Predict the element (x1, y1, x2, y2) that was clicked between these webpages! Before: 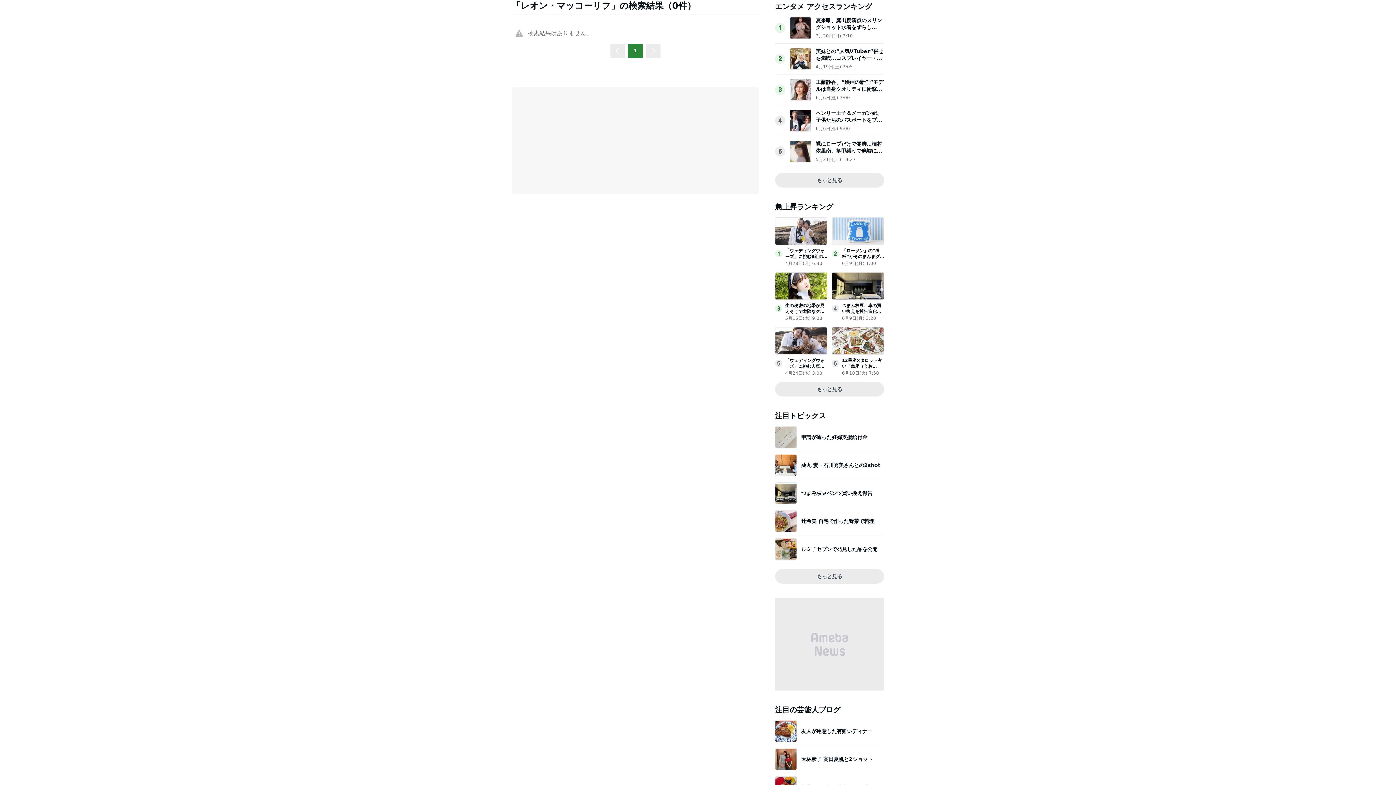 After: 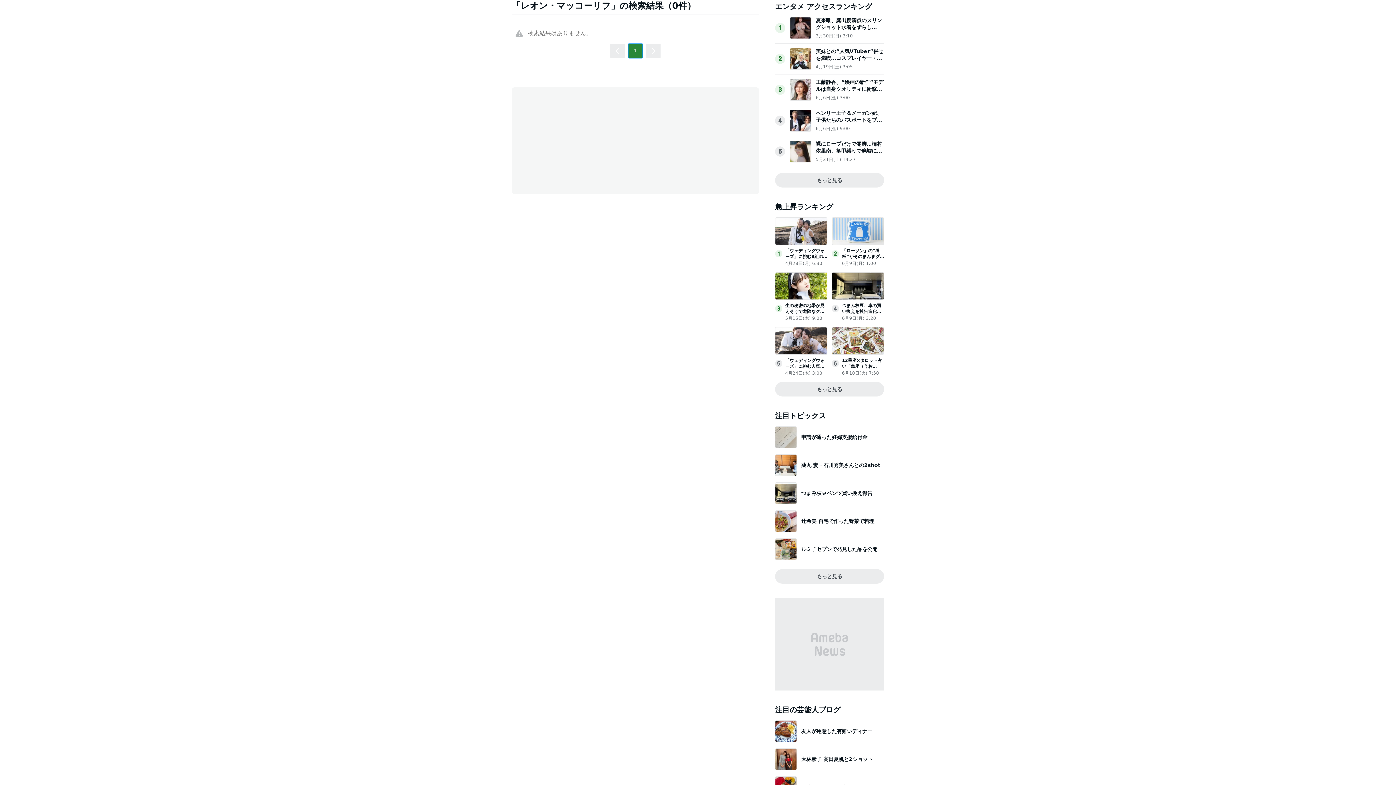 Action: bbox: (628, 43, 642, 58) label: Page 1 is your current page